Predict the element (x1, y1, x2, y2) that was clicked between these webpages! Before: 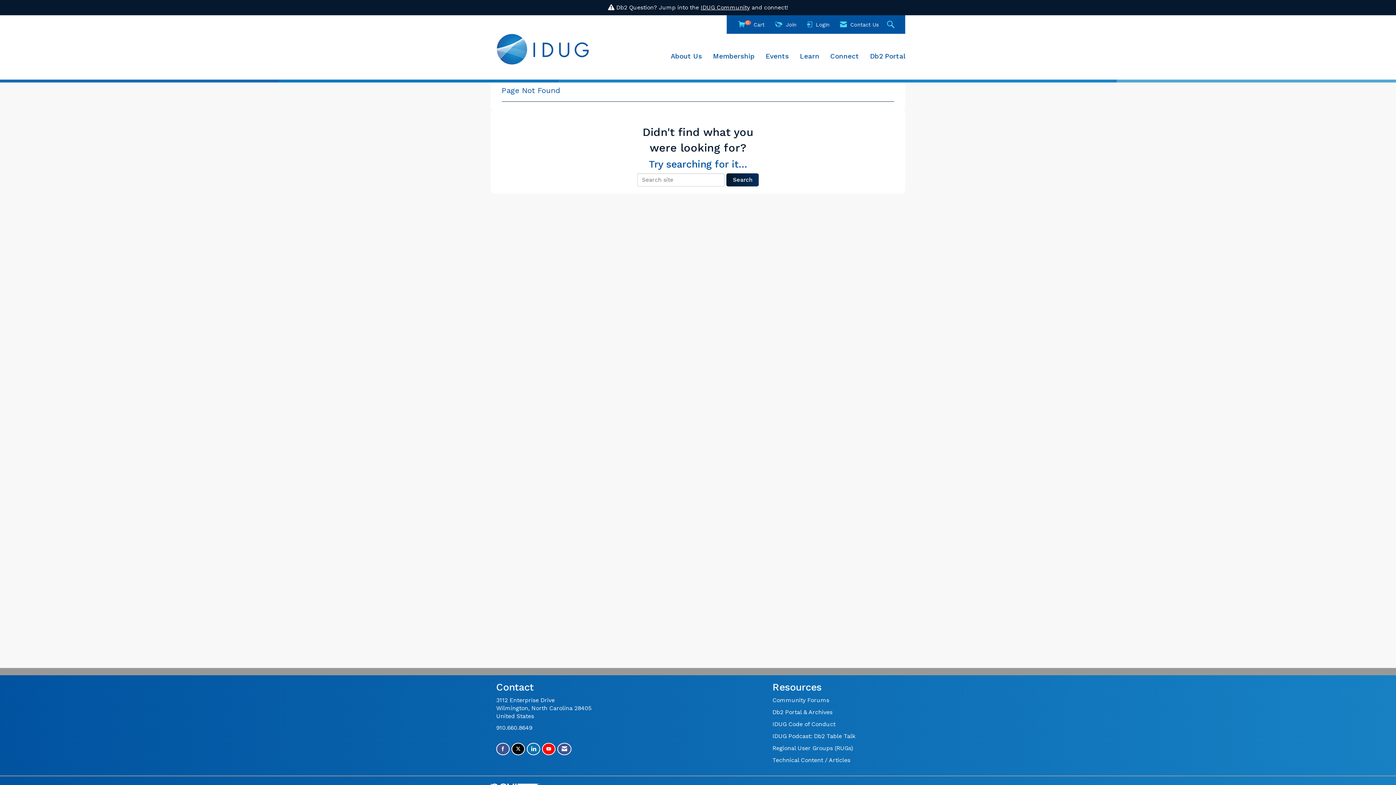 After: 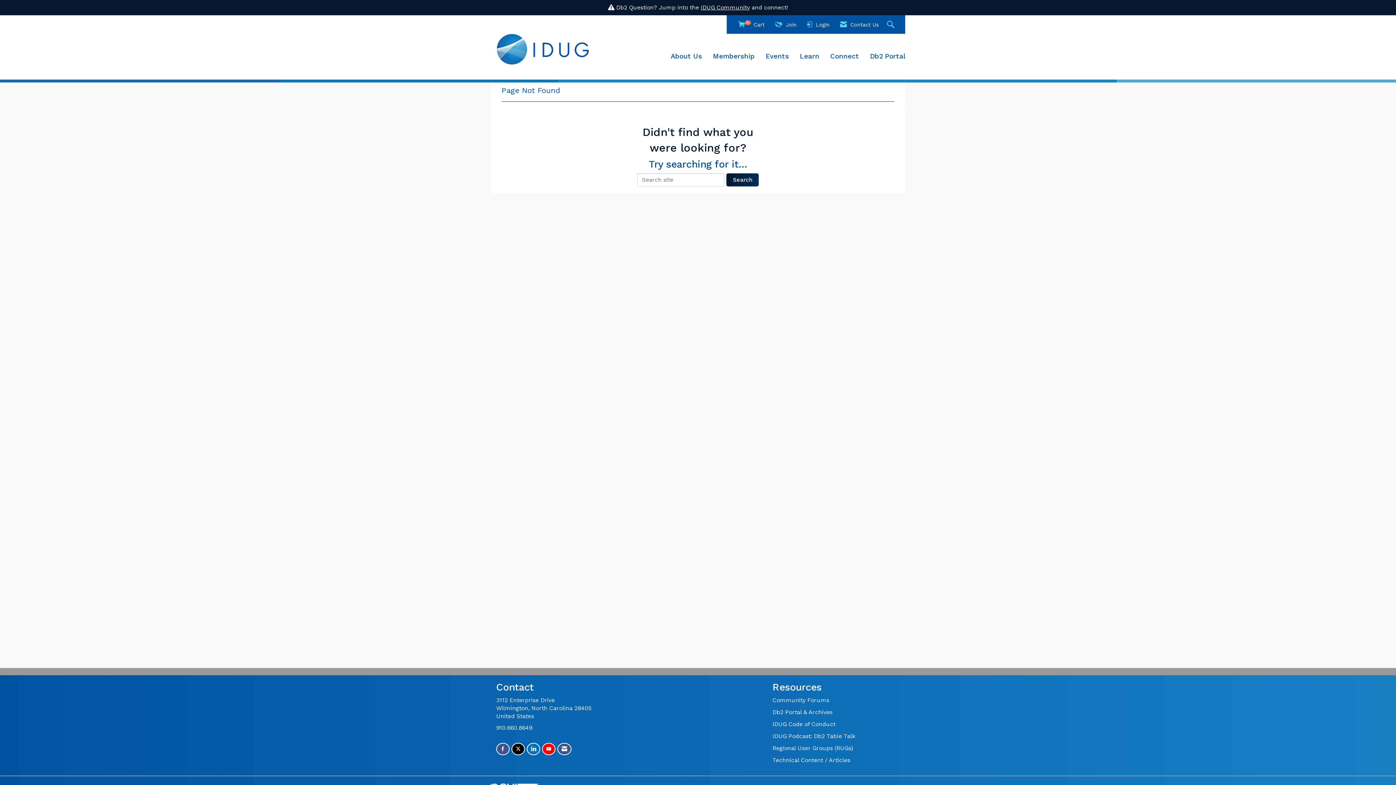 Action: bbox: (511, 743, 525, 755) label: Tweet at us on X